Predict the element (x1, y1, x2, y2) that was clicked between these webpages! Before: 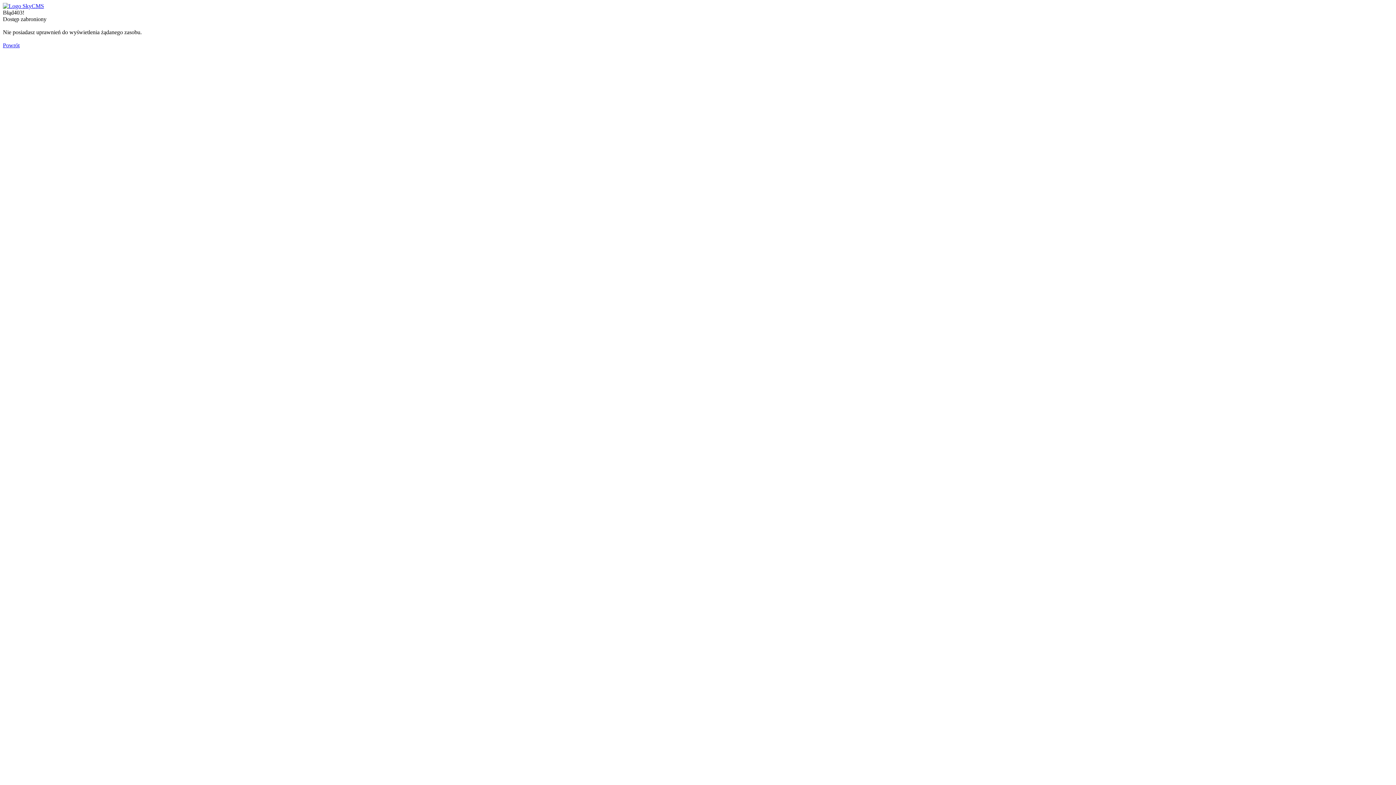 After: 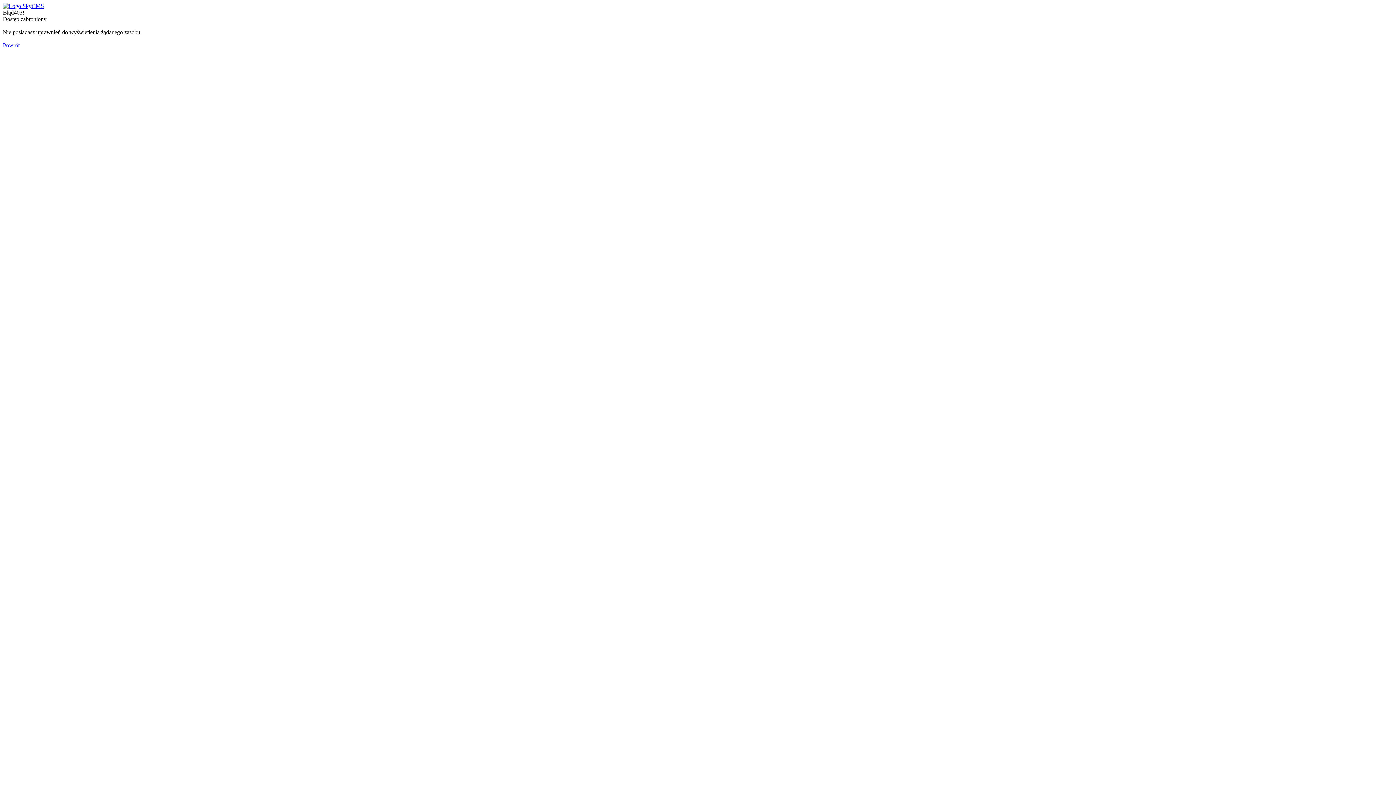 Action: bbox: (2, 2, 44, 9)